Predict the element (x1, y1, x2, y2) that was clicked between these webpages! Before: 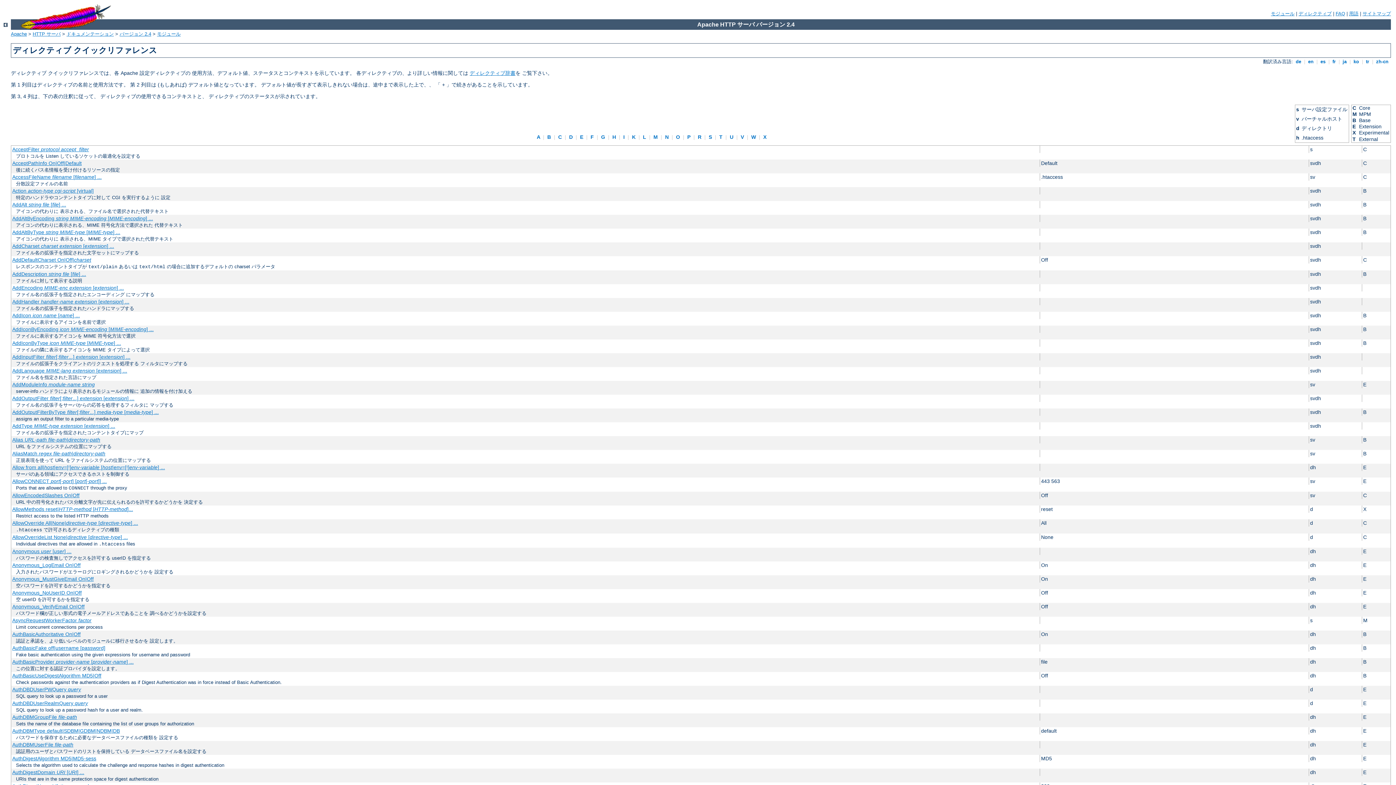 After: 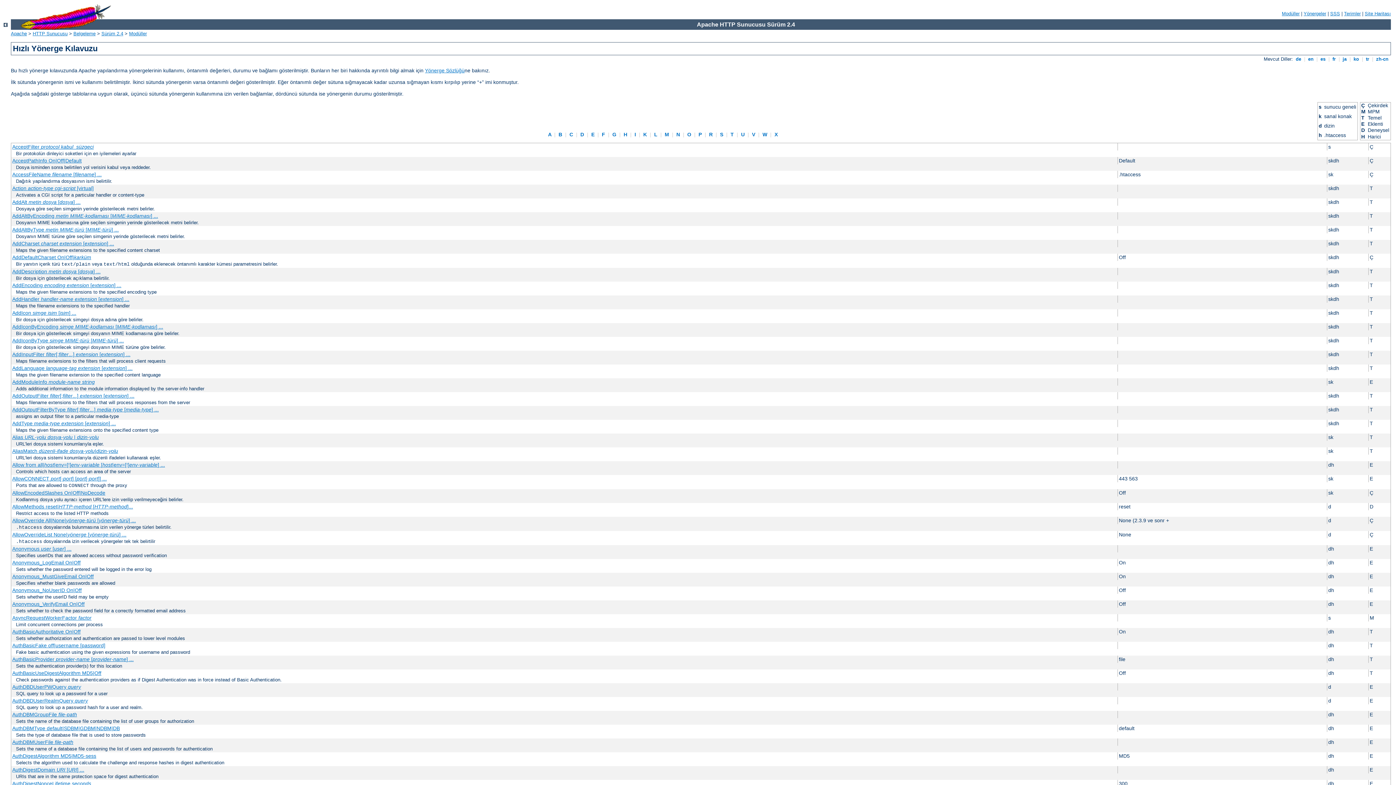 Action: label:  tr  bbox: (1364, 59, 1370, 64)